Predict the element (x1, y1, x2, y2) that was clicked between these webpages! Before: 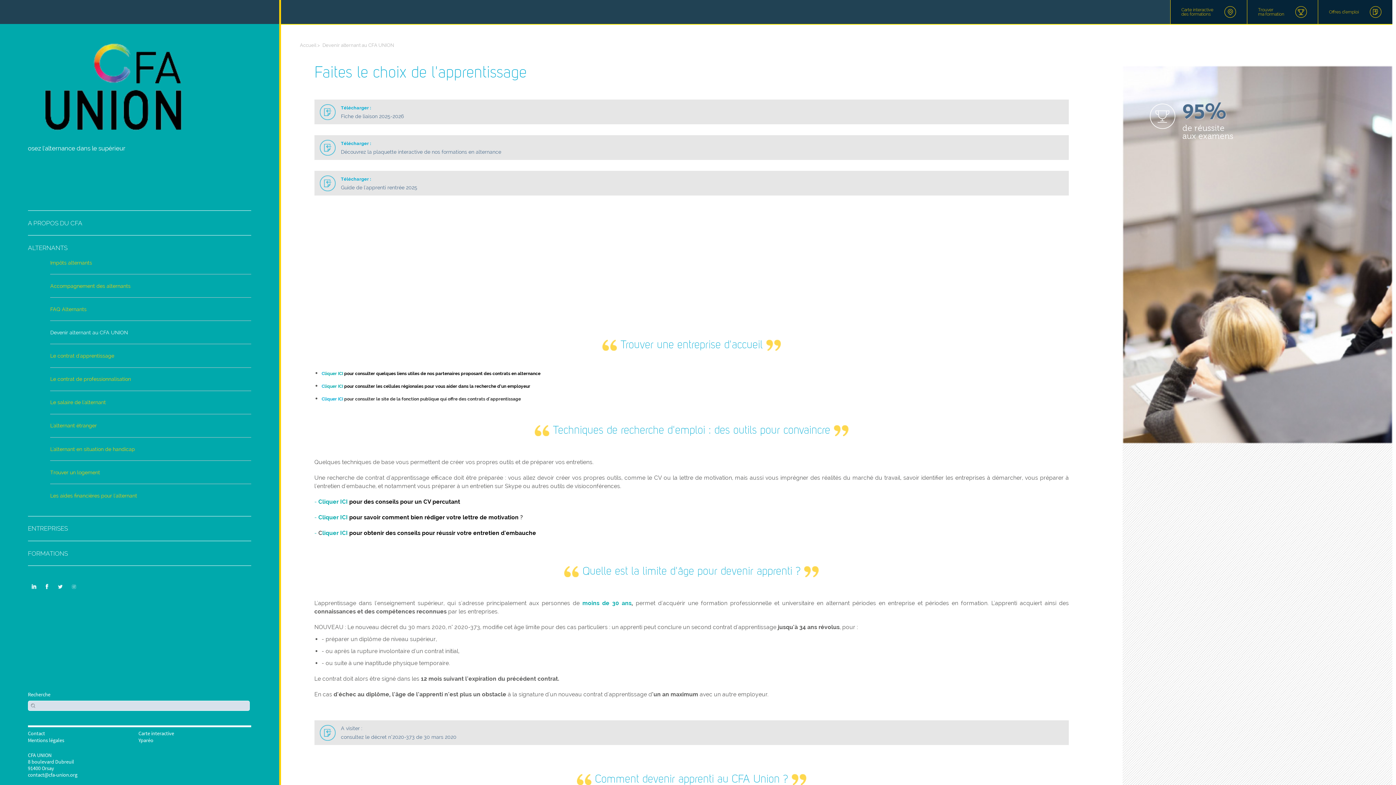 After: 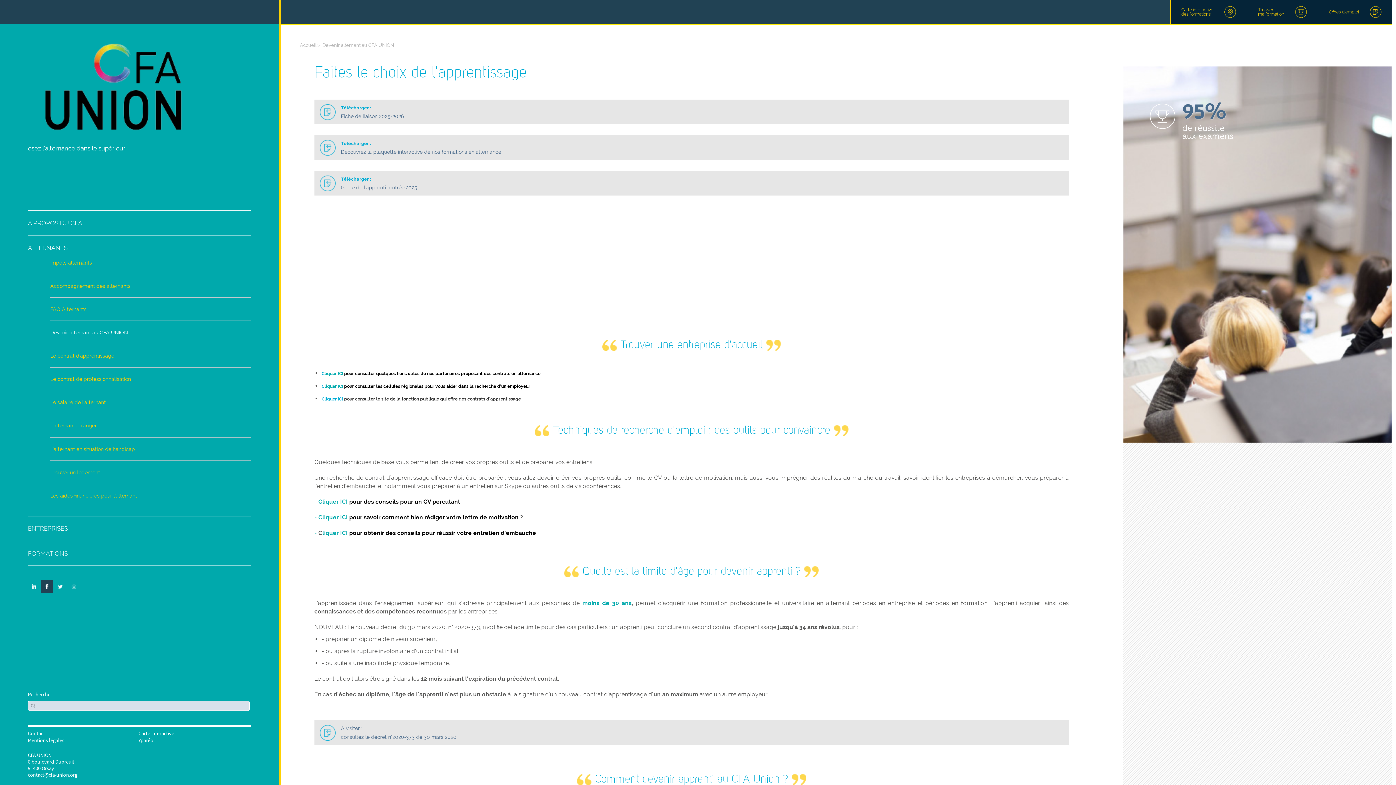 Action: bbox: (41, 580, 53, 593)